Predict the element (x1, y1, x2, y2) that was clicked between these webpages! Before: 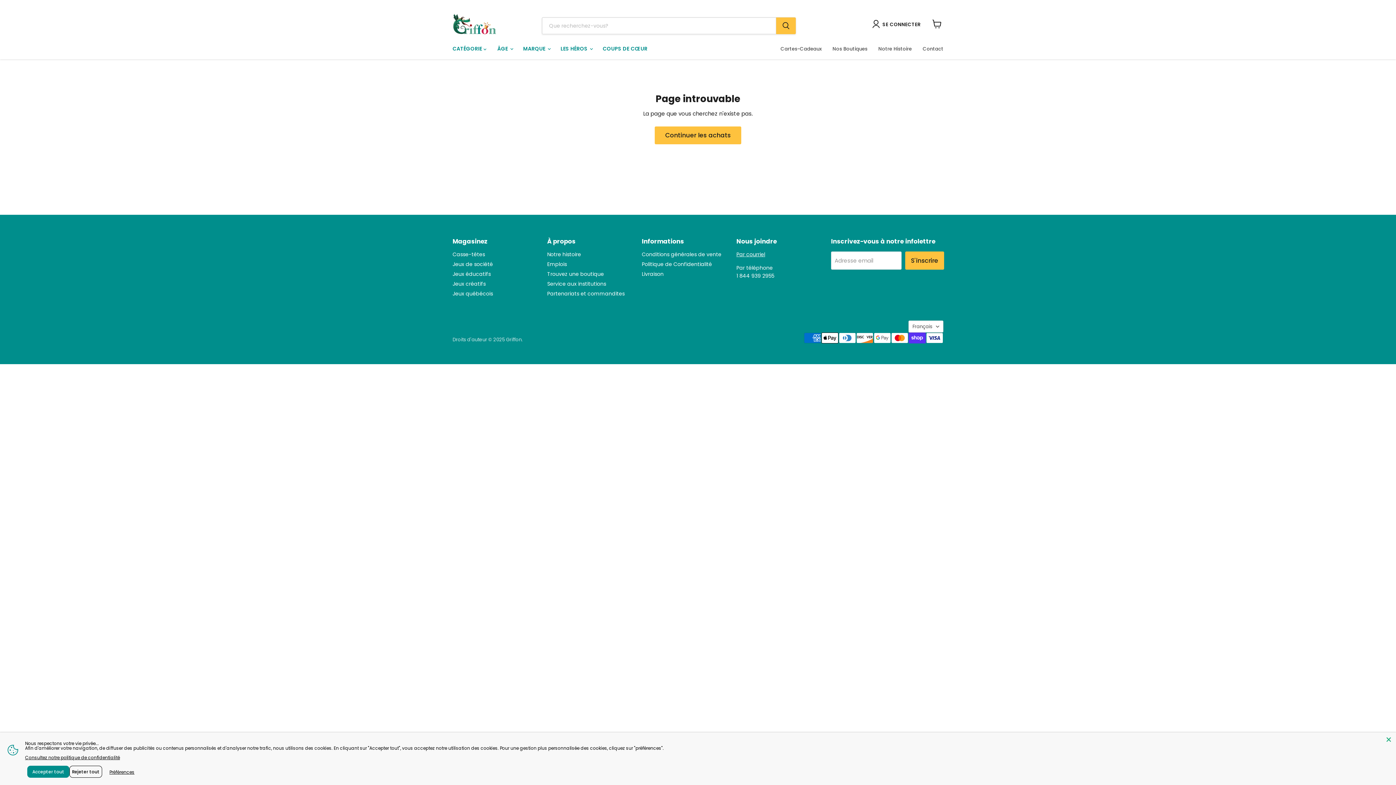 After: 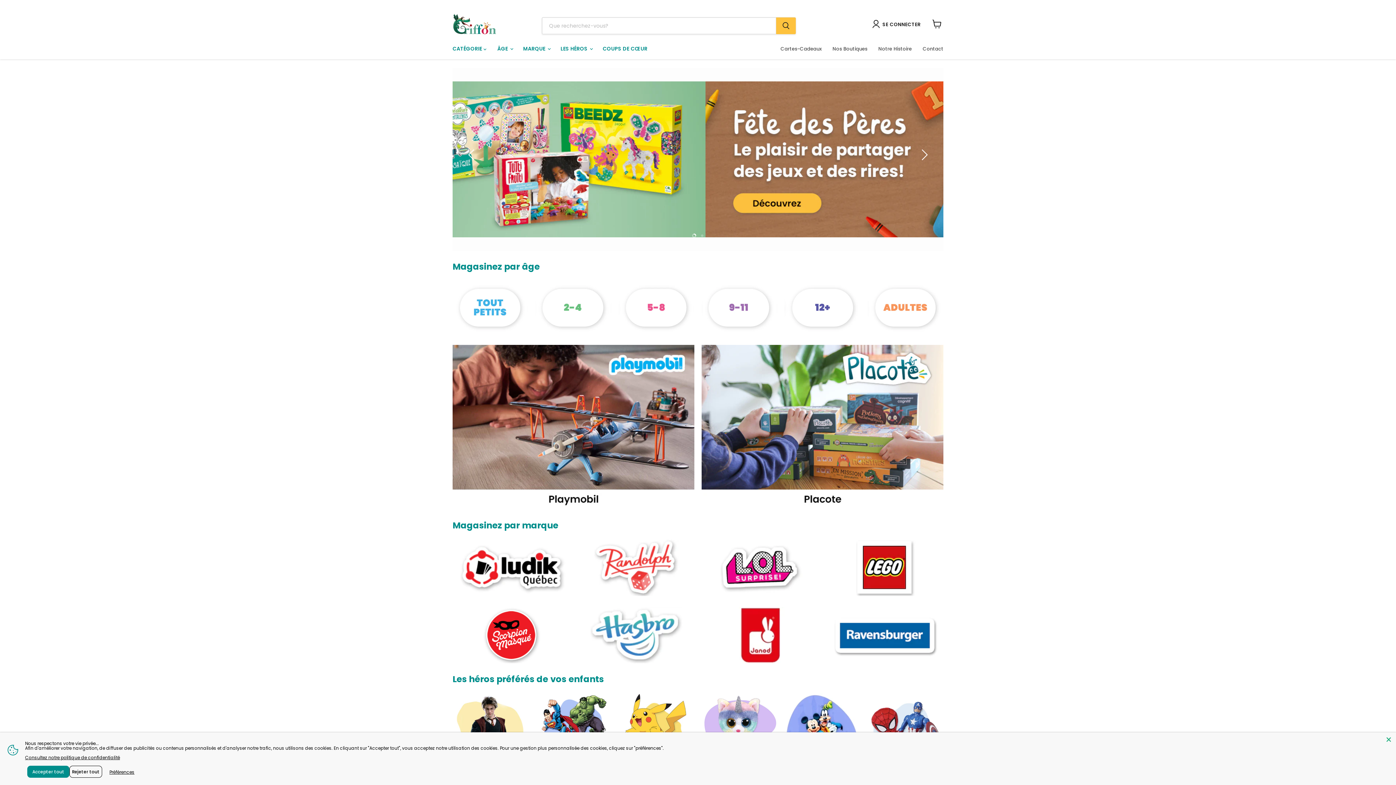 Action: bbox: (452, 13, 496, 34)